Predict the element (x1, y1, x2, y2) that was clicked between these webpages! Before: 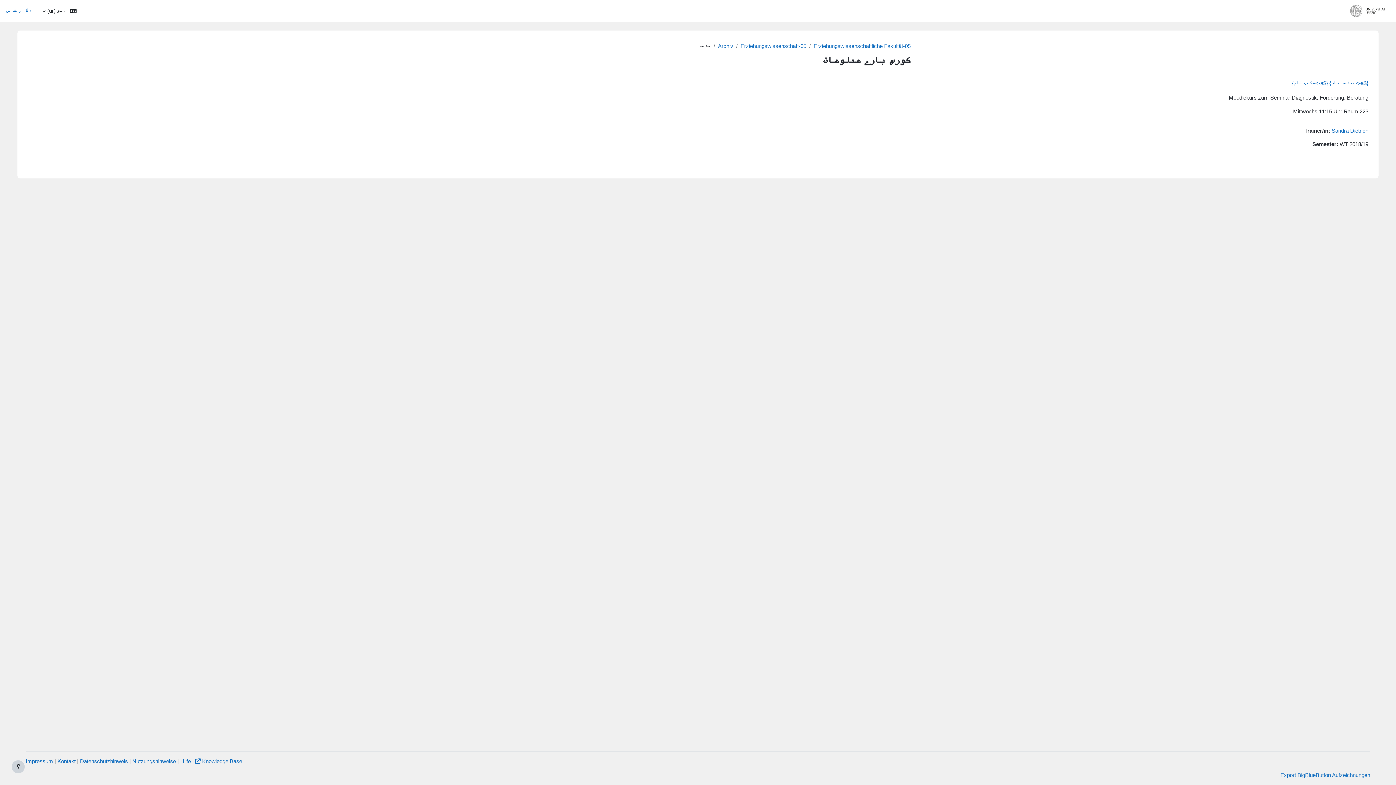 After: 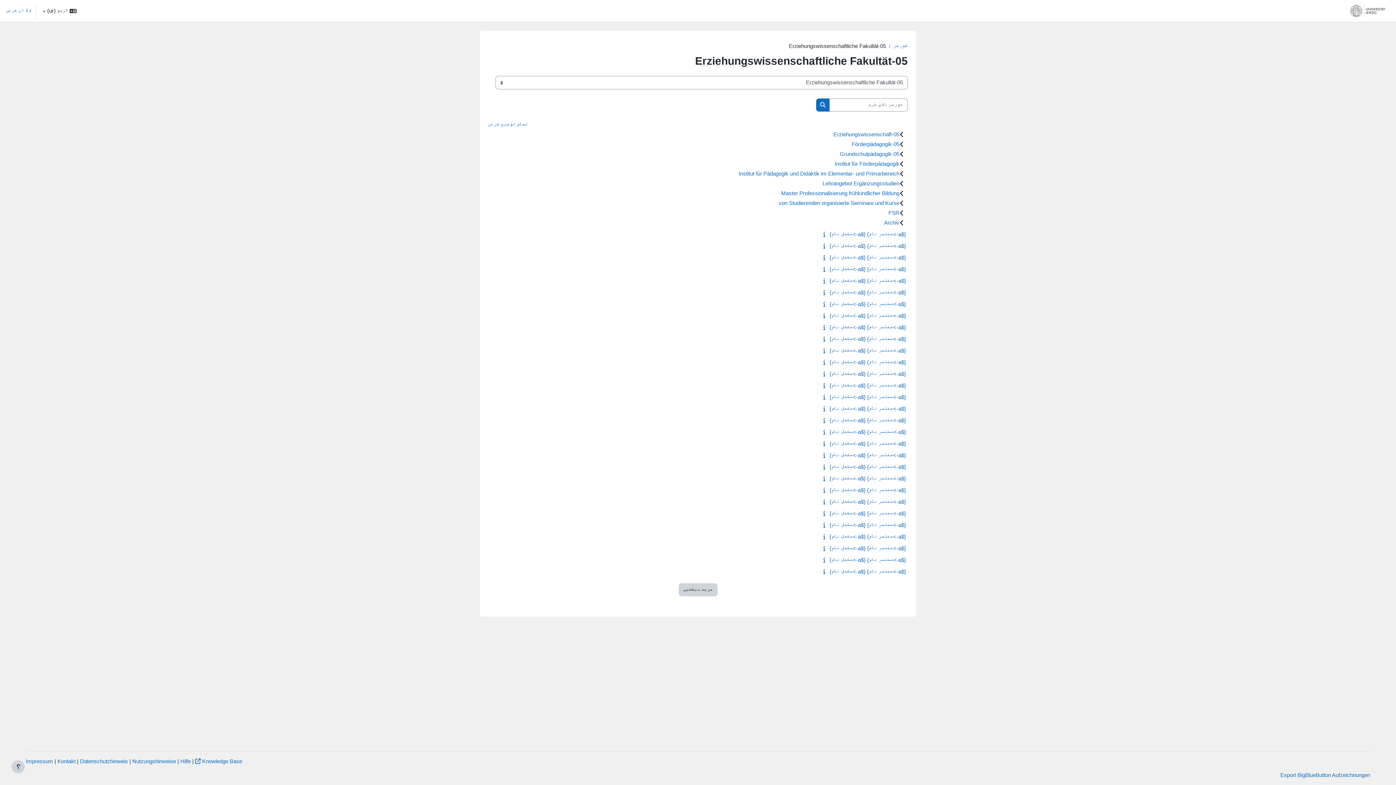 Action: bbox: (813, 42, 910, 49) label: 05-Erziehungswissenschaftliche Fakultät